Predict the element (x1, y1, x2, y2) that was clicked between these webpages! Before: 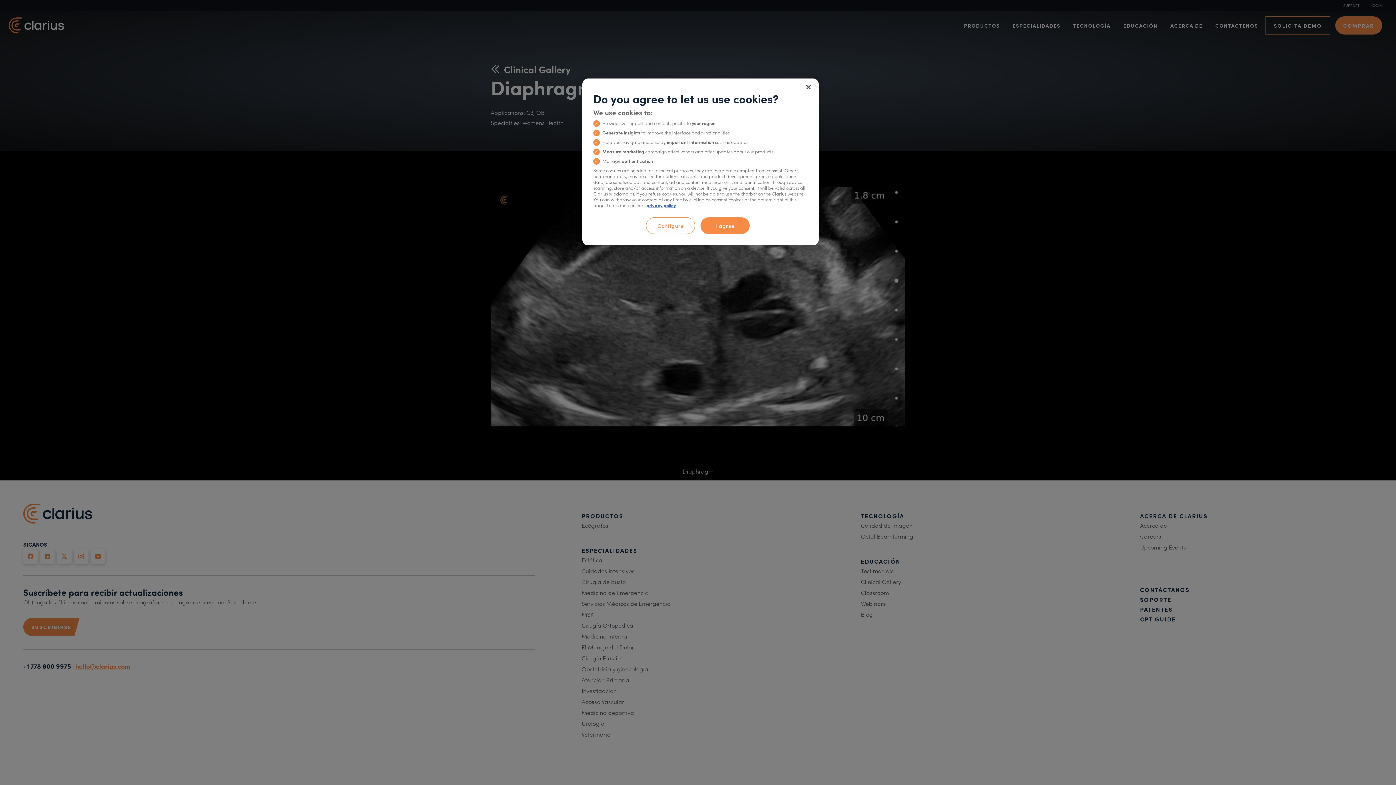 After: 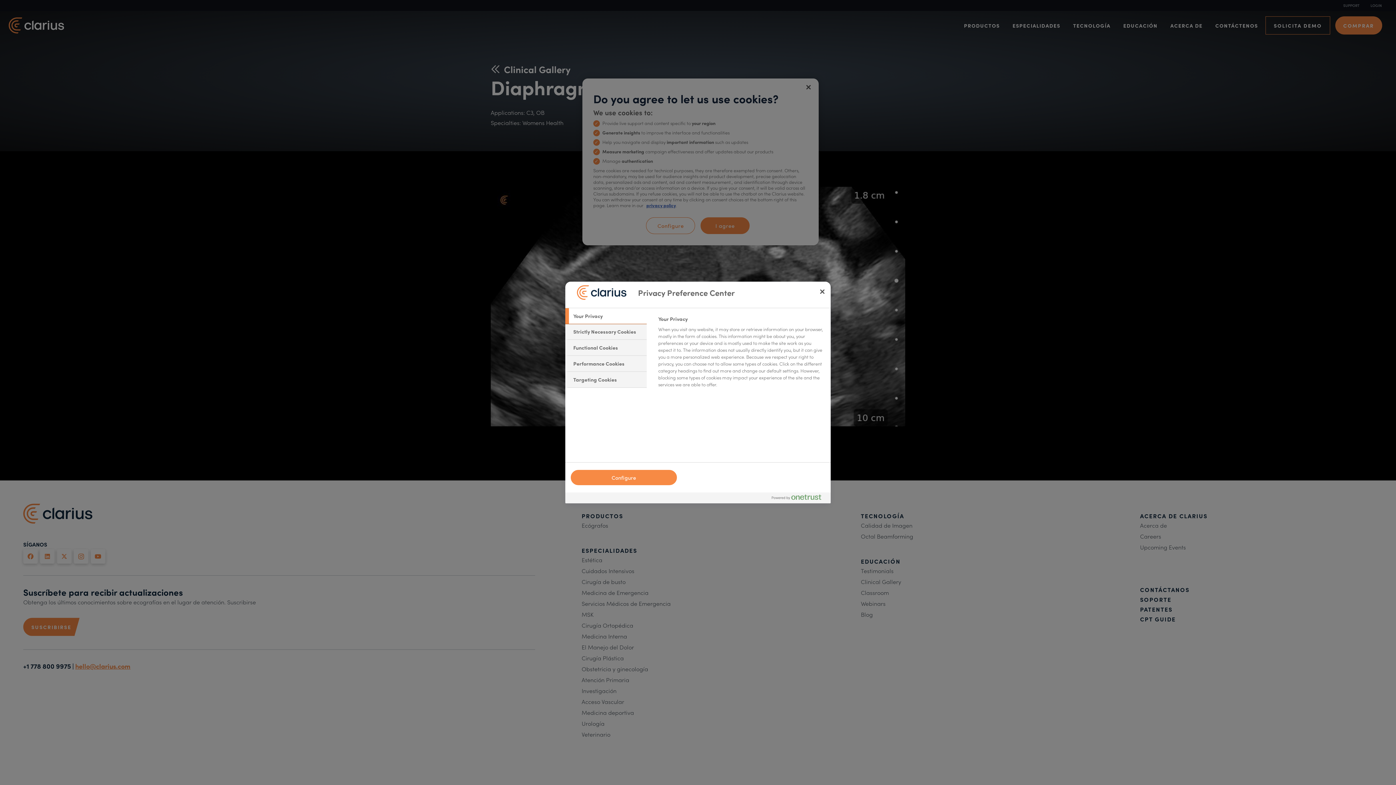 Action: bbox: (646, 217, 695, 234) label: Configure